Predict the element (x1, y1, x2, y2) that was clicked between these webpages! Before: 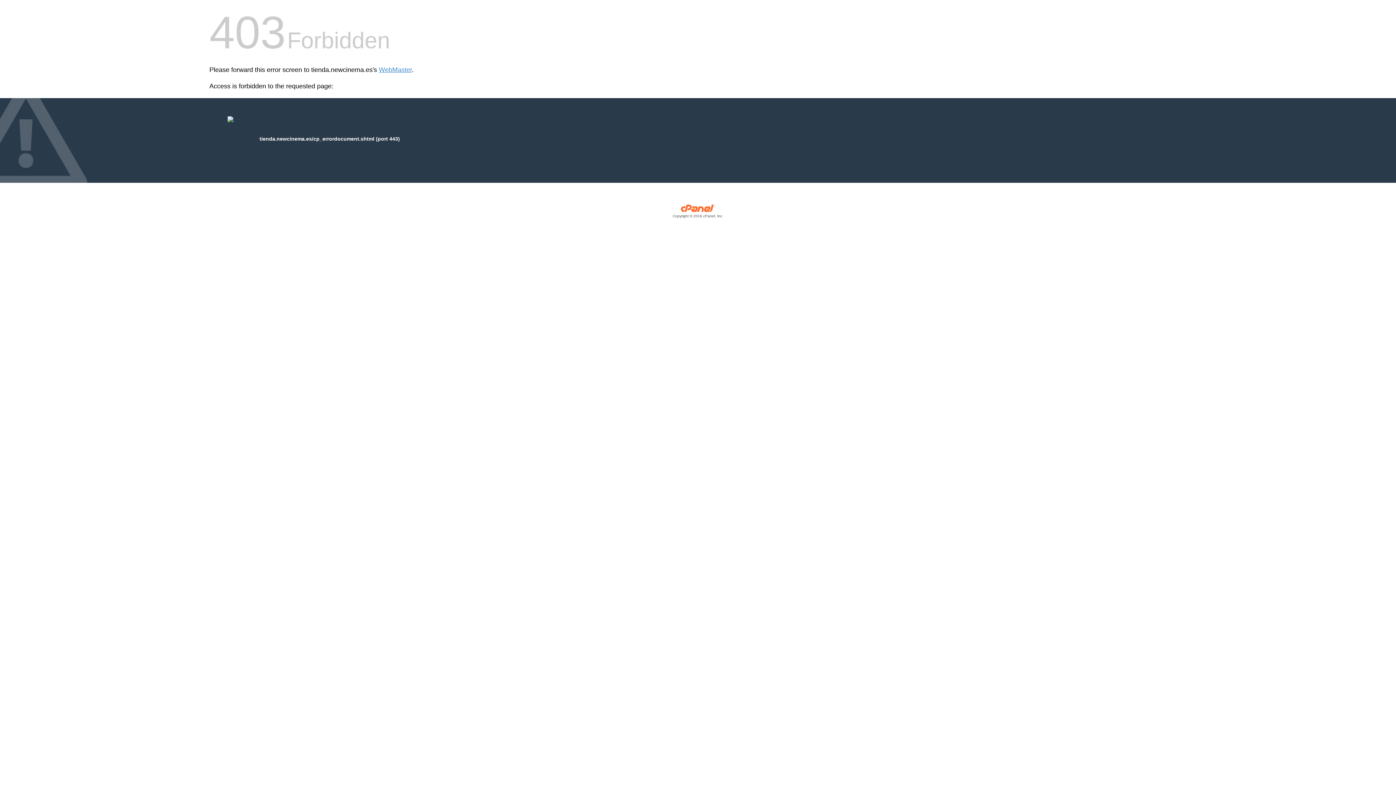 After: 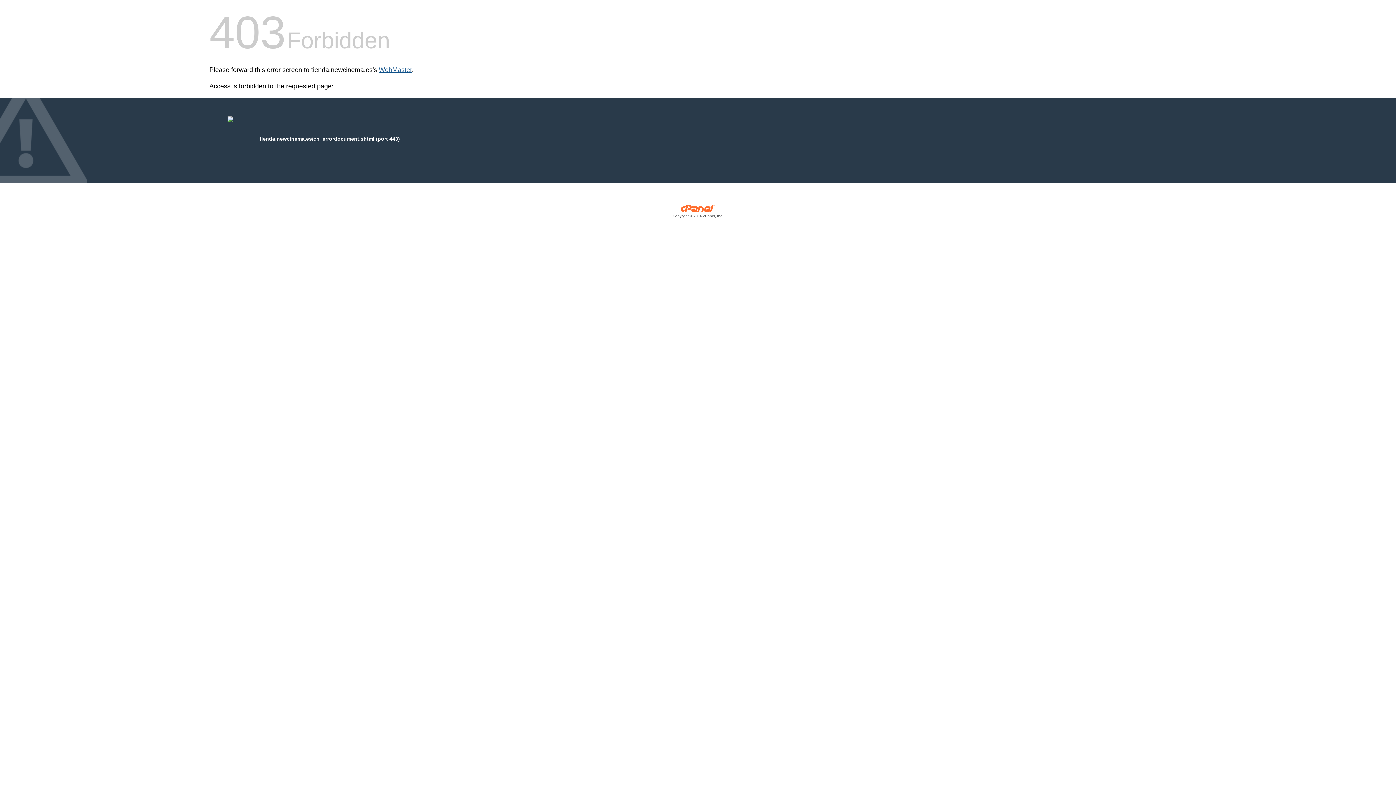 Action: label: WebMaster bbox: (378, 66, 412, 73)